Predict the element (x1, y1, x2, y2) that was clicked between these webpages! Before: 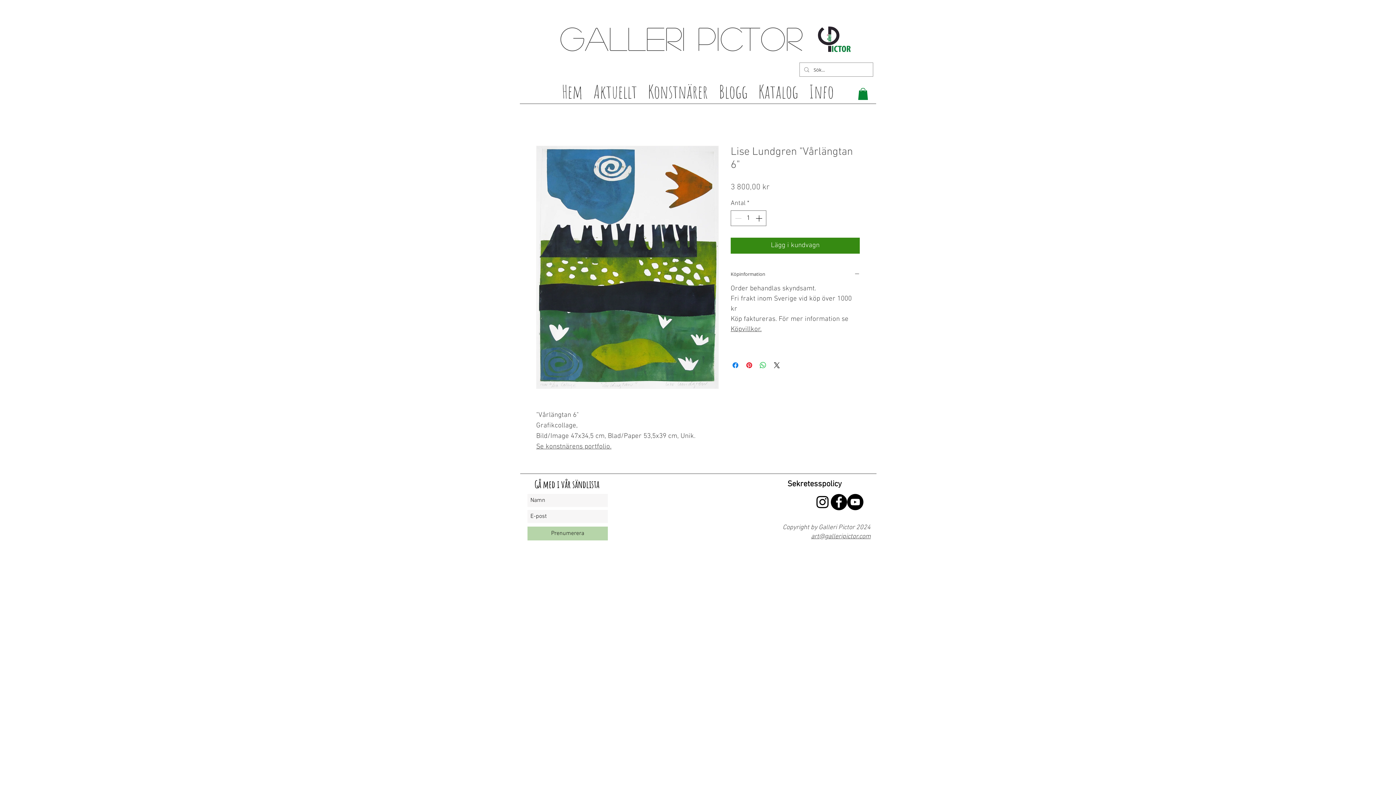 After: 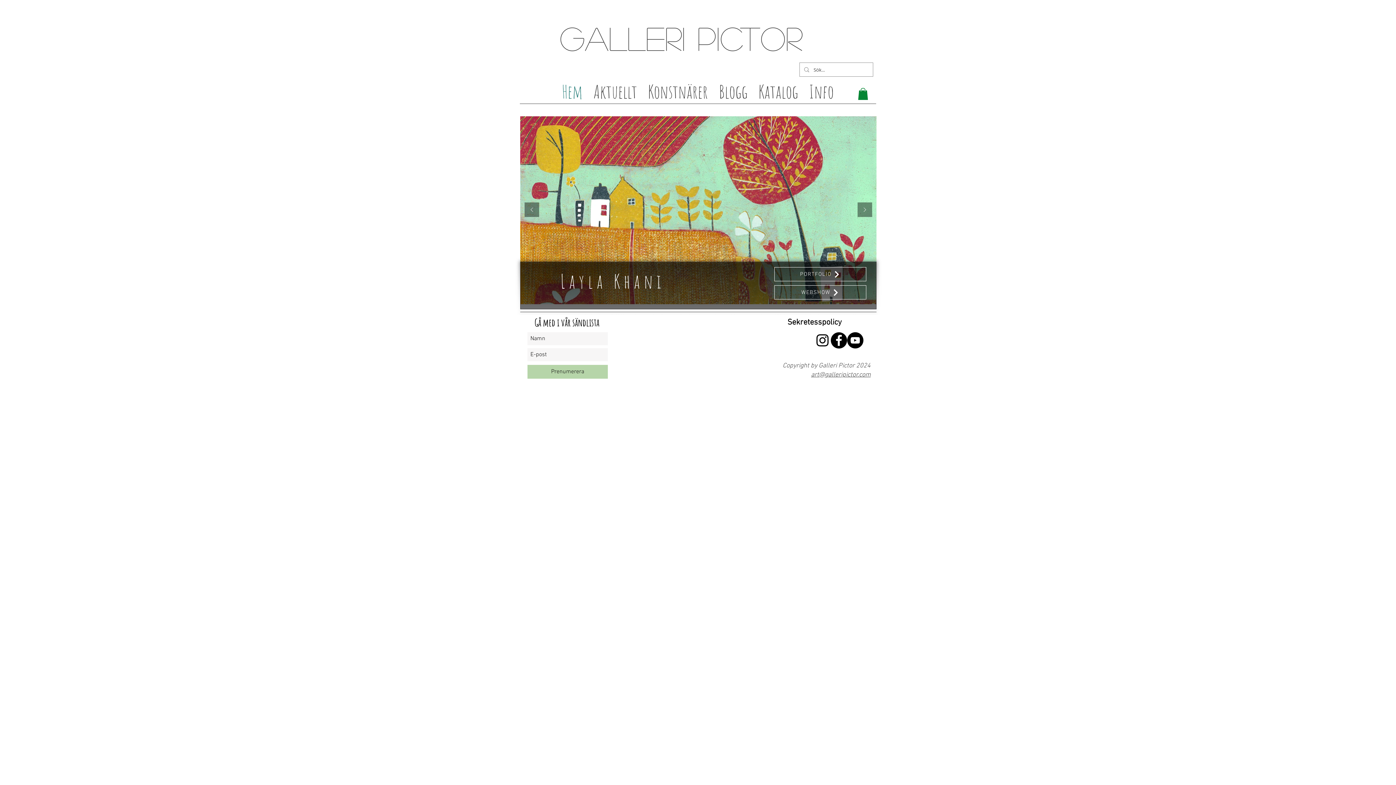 Action: bbox: (818, 26, 850, 52)